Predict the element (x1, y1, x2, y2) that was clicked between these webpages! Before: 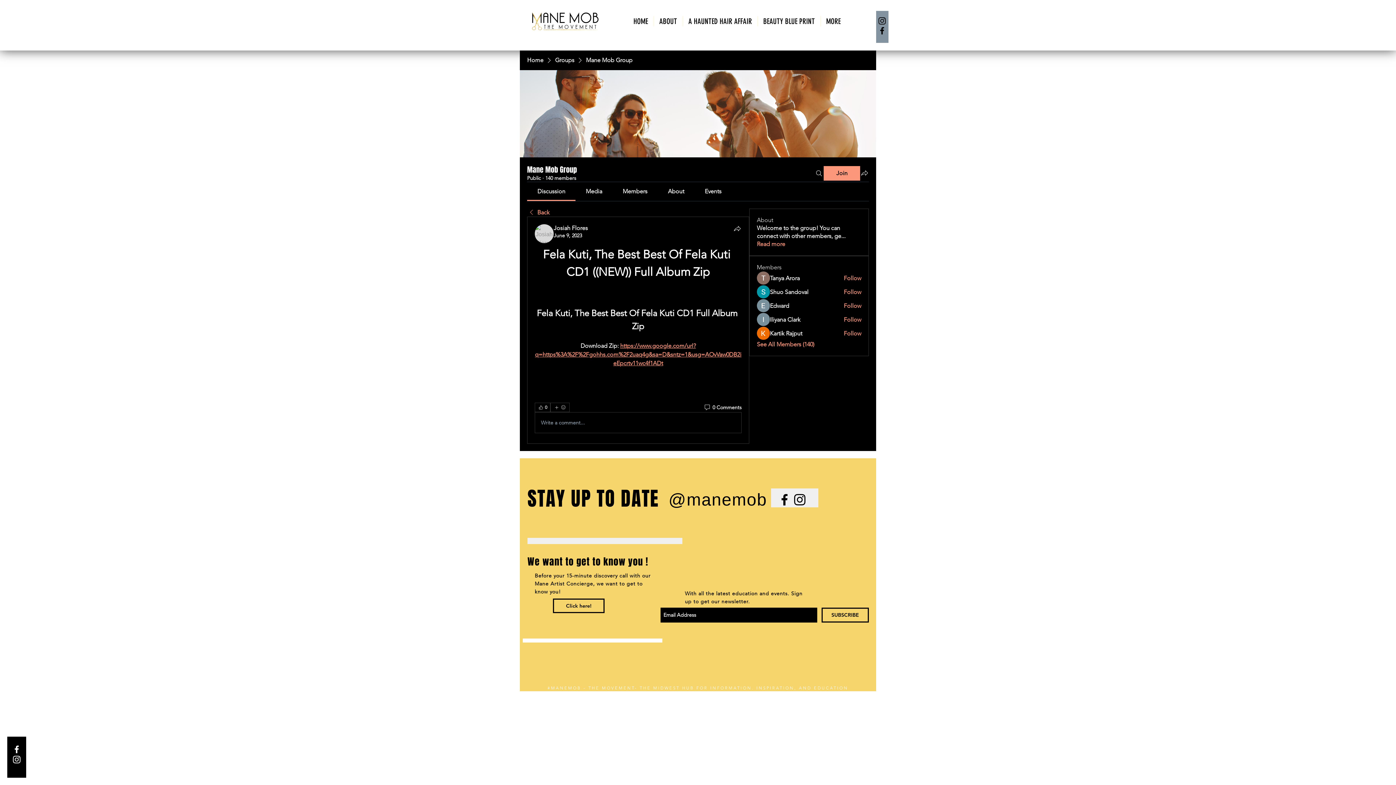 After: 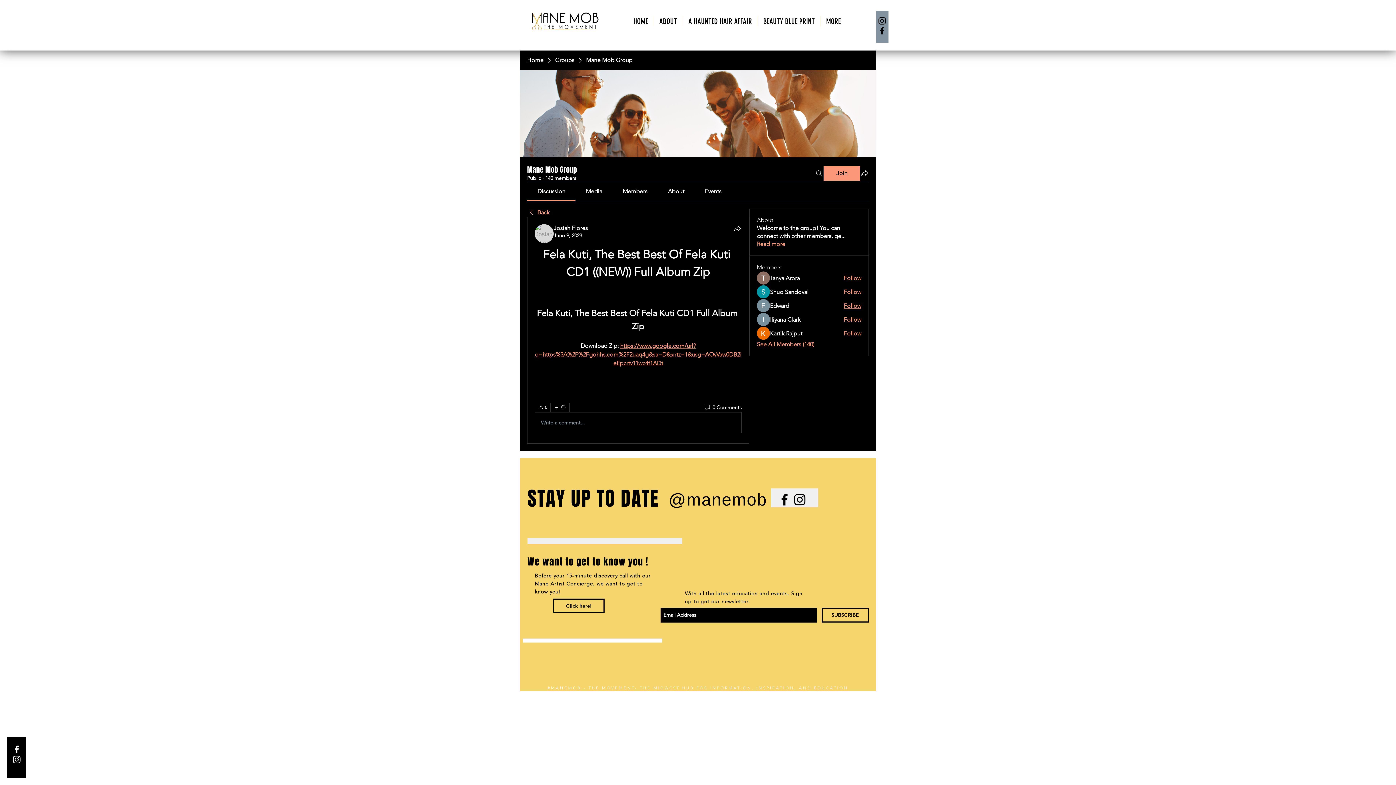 Action: label: Follow bbox: (843, 302, 861, 310)